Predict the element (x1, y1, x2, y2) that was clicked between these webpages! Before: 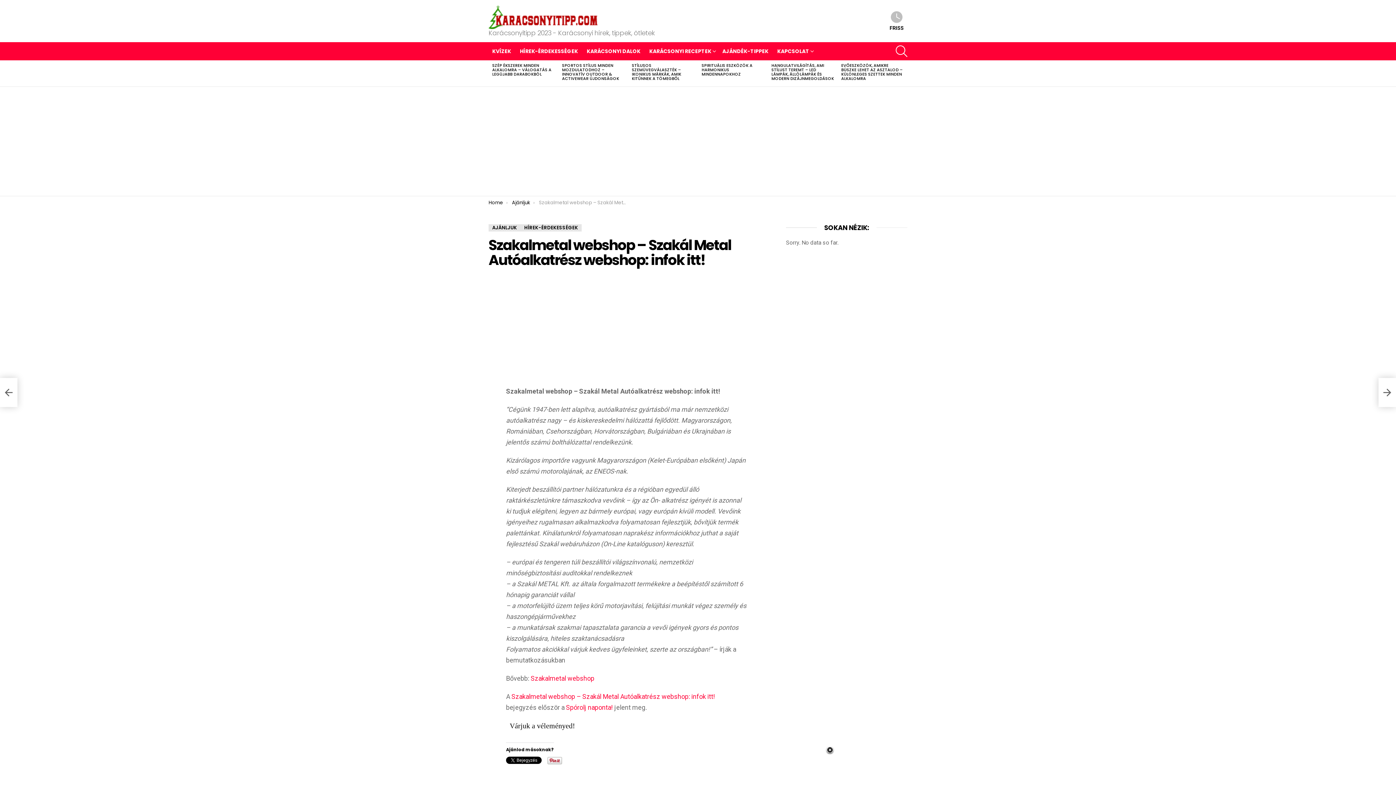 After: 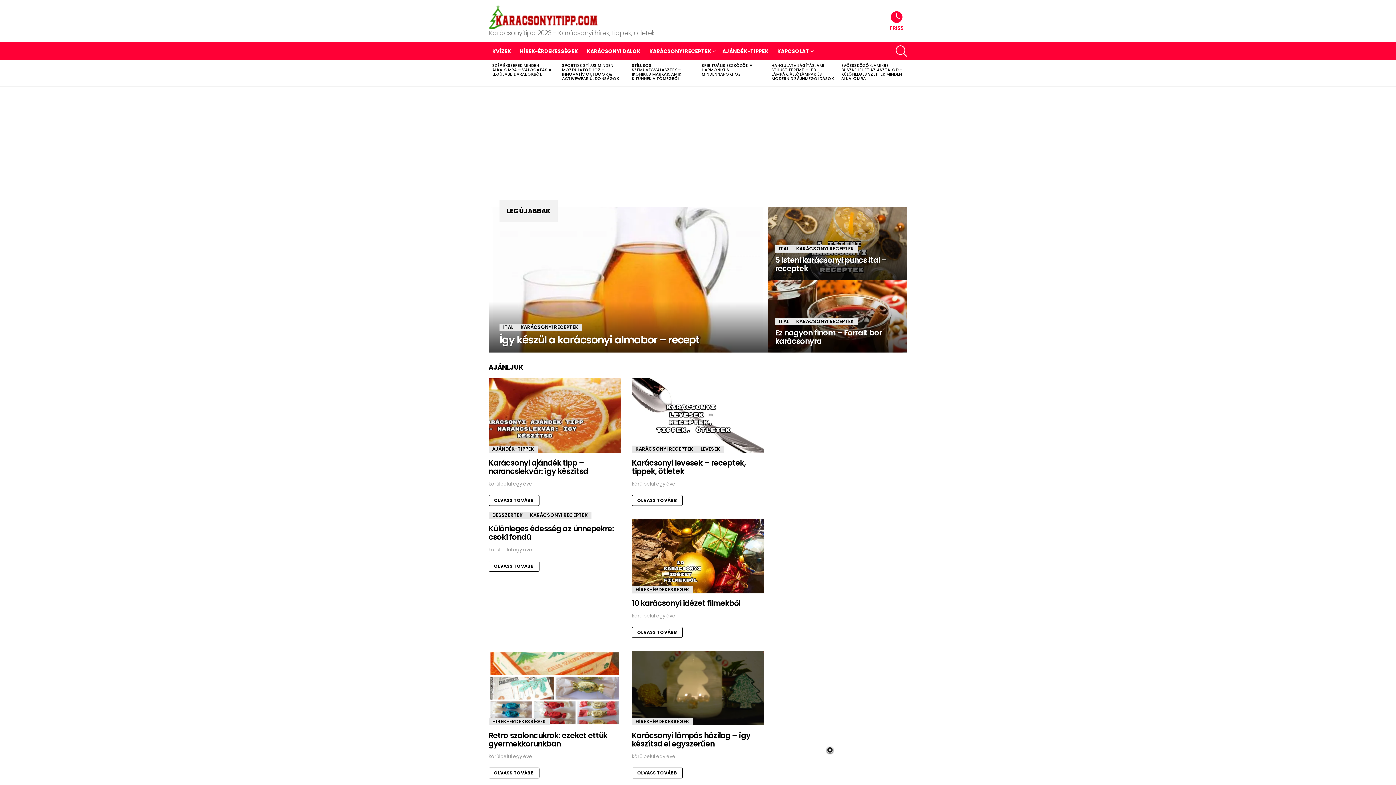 Action: bbox: (488, 199, 503, 206) label: Home